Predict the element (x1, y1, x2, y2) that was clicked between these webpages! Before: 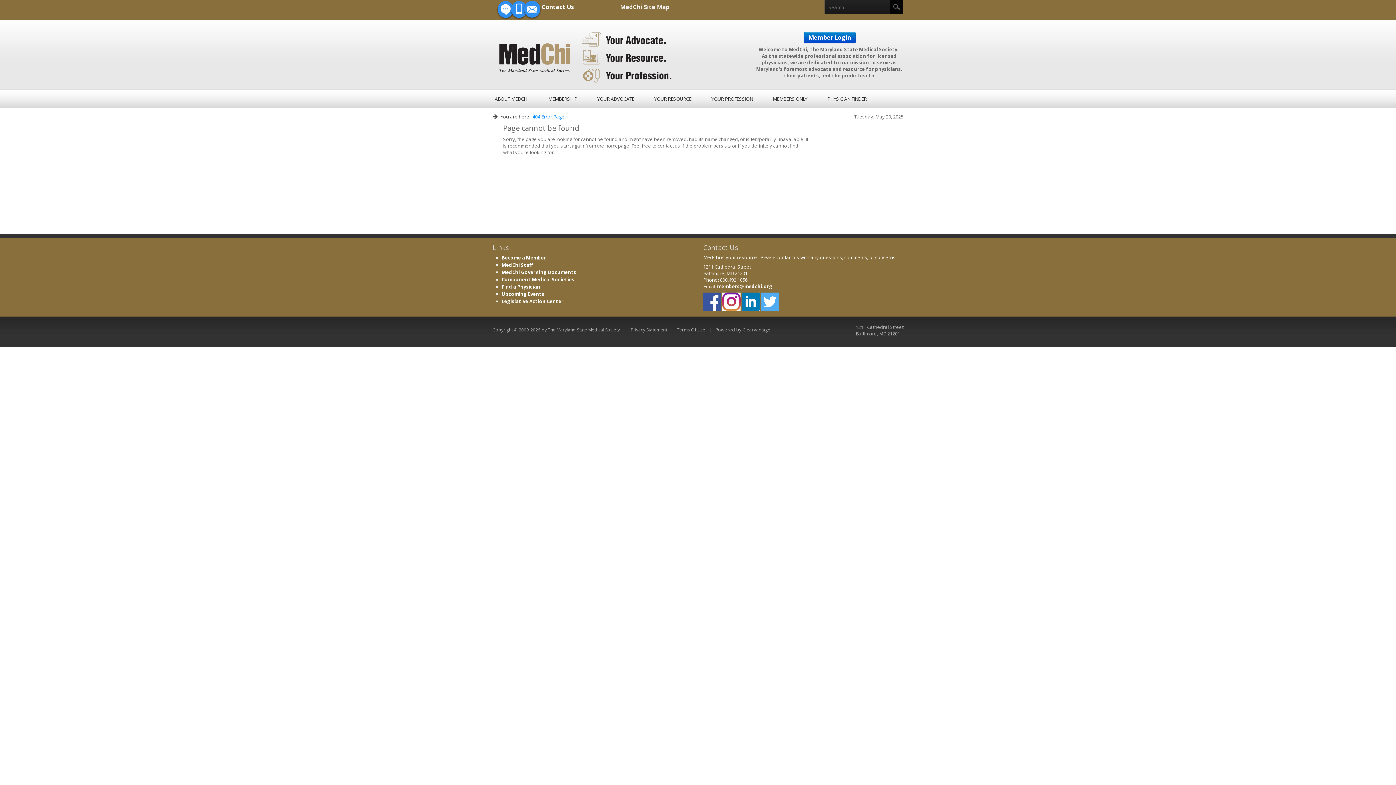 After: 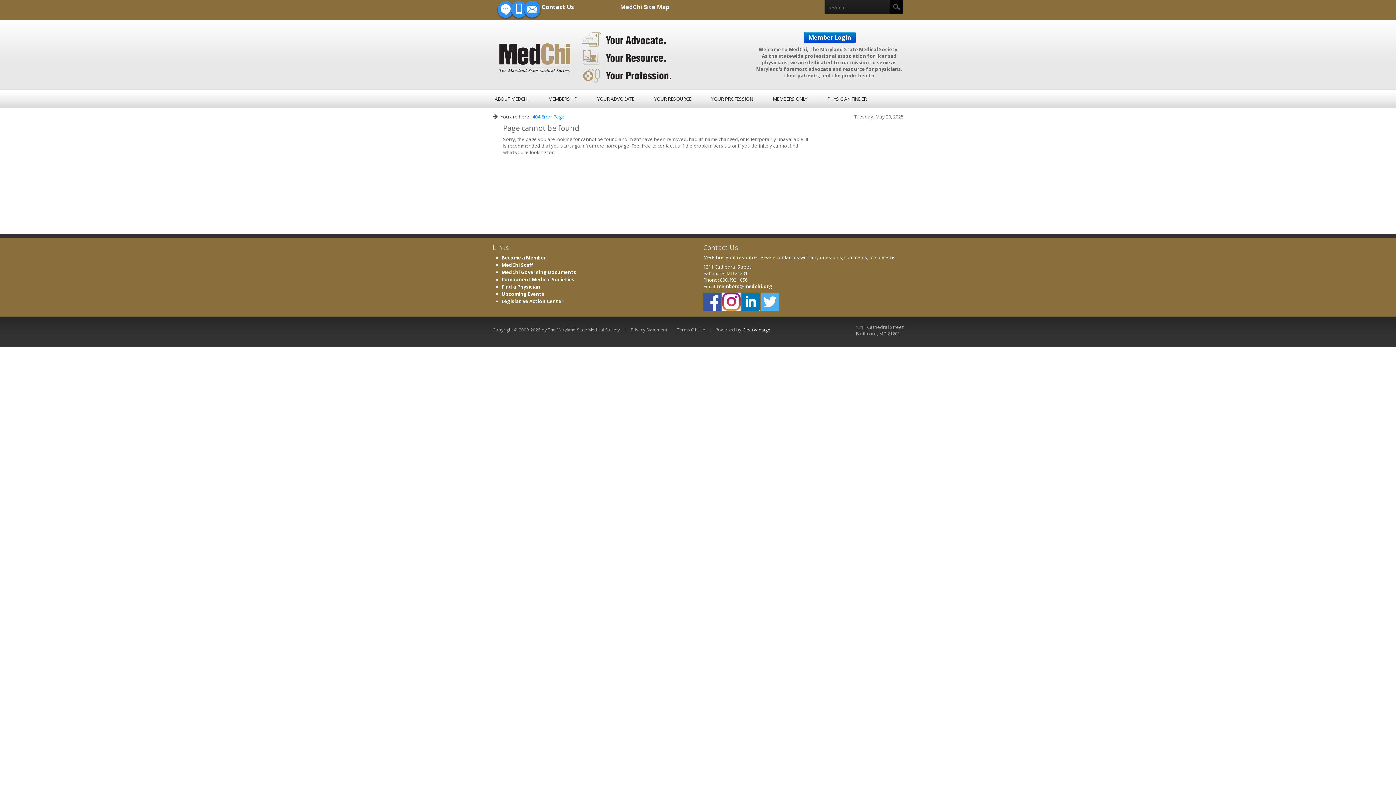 Action: bbox: (742, 327, 770, 333) label: ClearVantage